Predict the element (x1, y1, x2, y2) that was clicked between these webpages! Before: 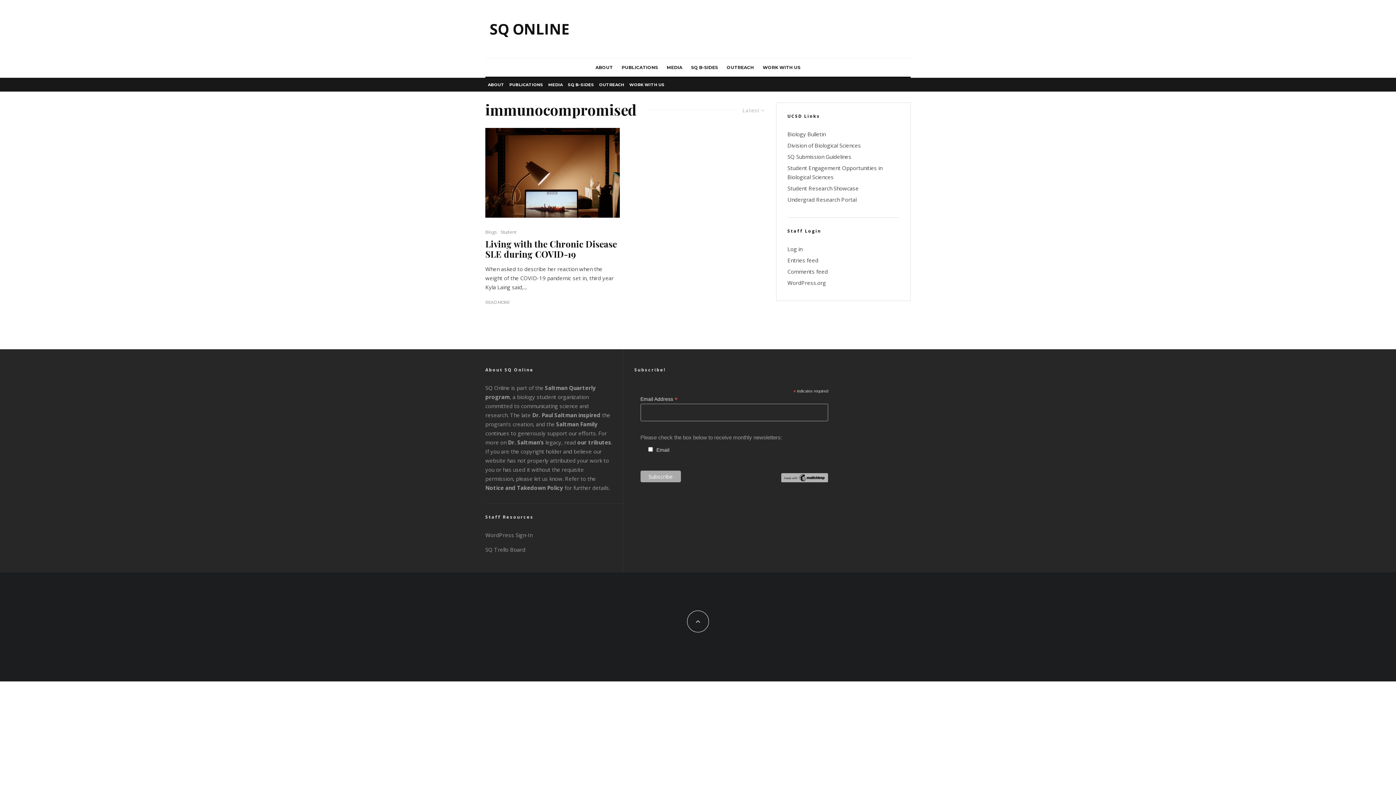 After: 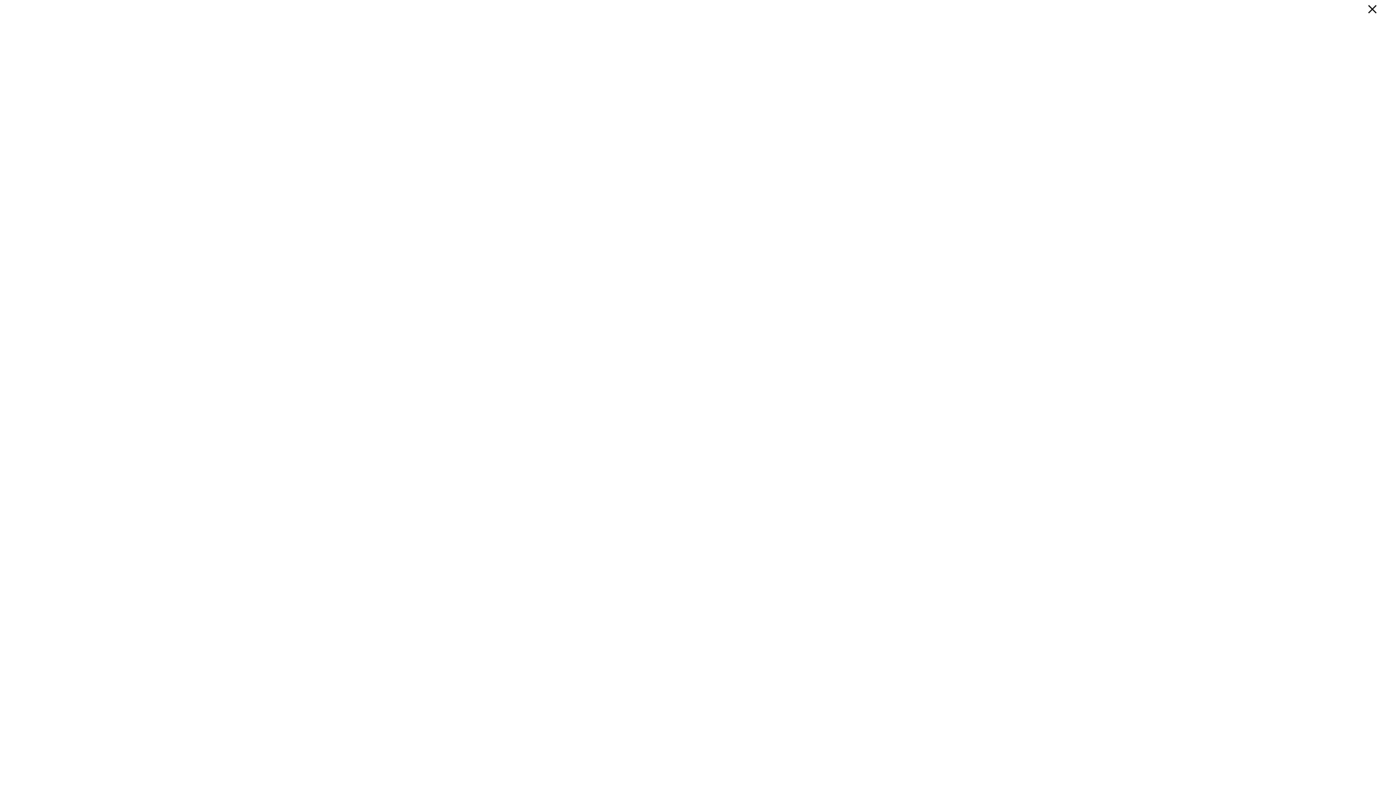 Action: label: our tributes bbox: (577, 438, 611, 446)